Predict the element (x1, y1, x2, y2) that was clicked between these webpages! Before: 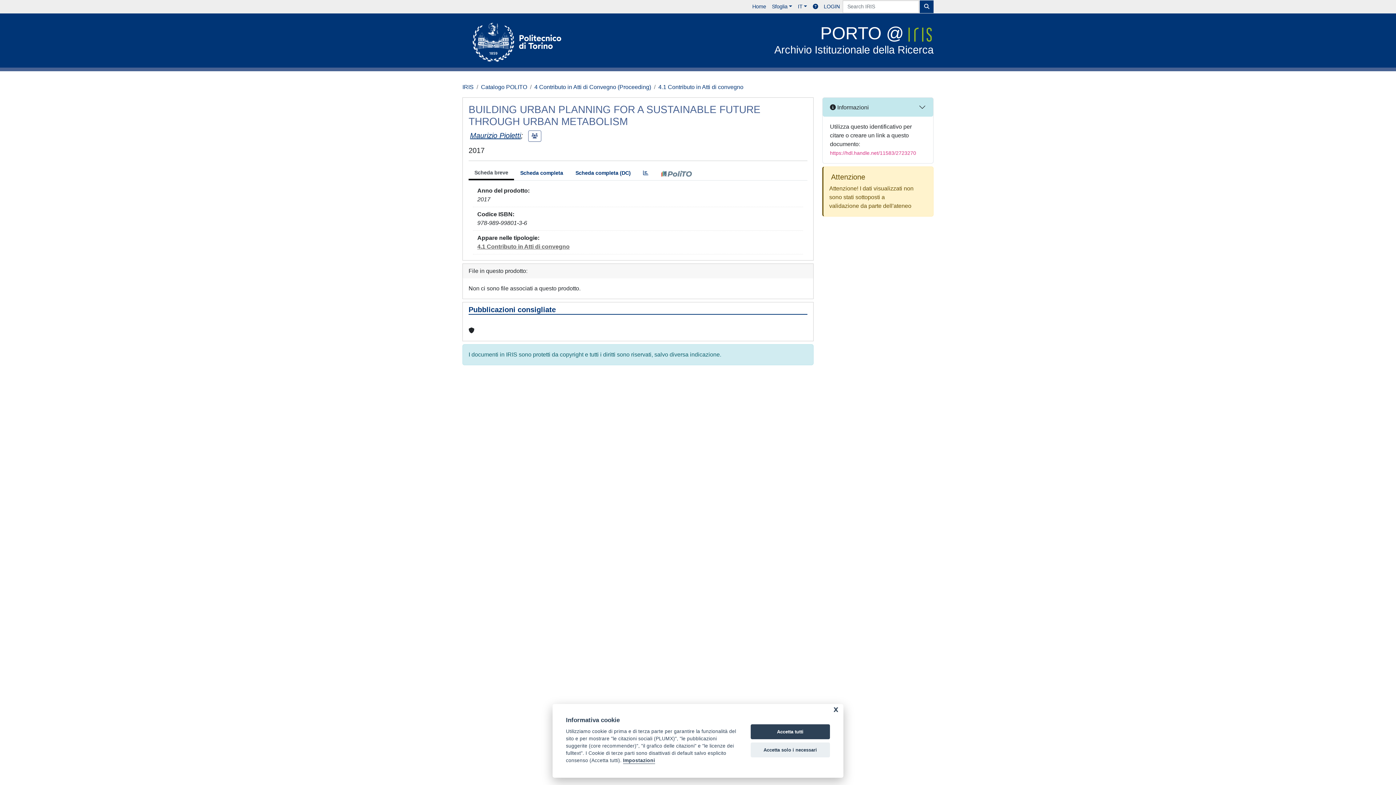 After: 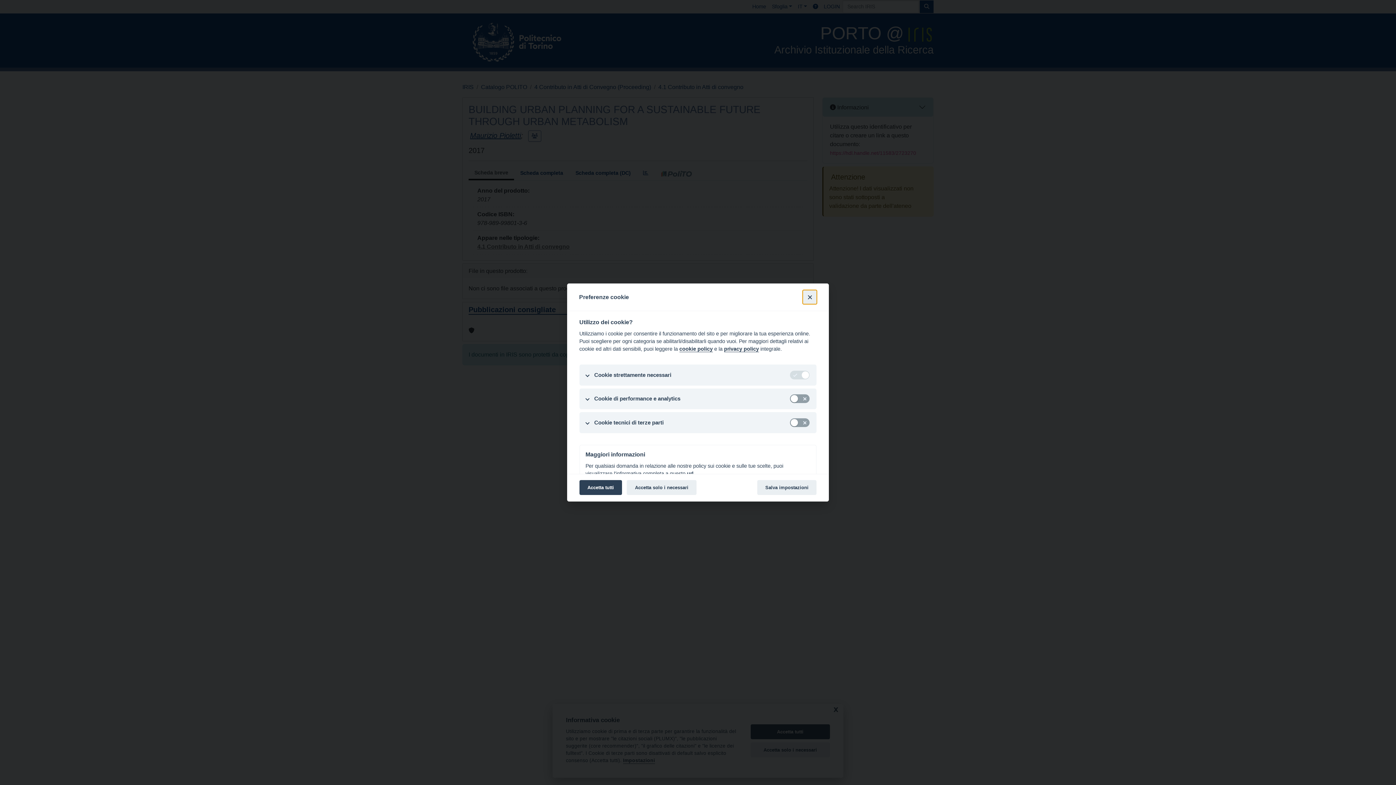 Action: bbox: (623, 758, 655, 764) label: Impostazioni